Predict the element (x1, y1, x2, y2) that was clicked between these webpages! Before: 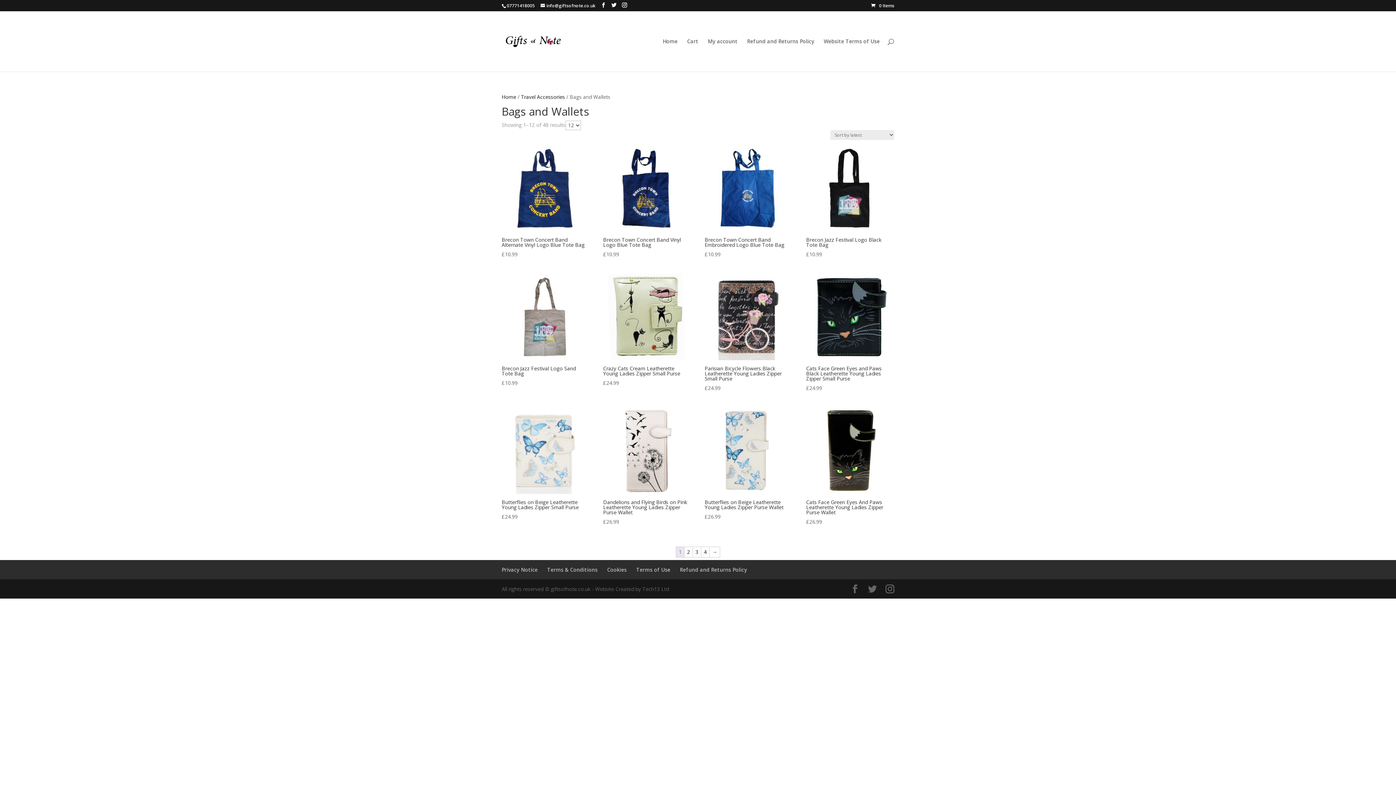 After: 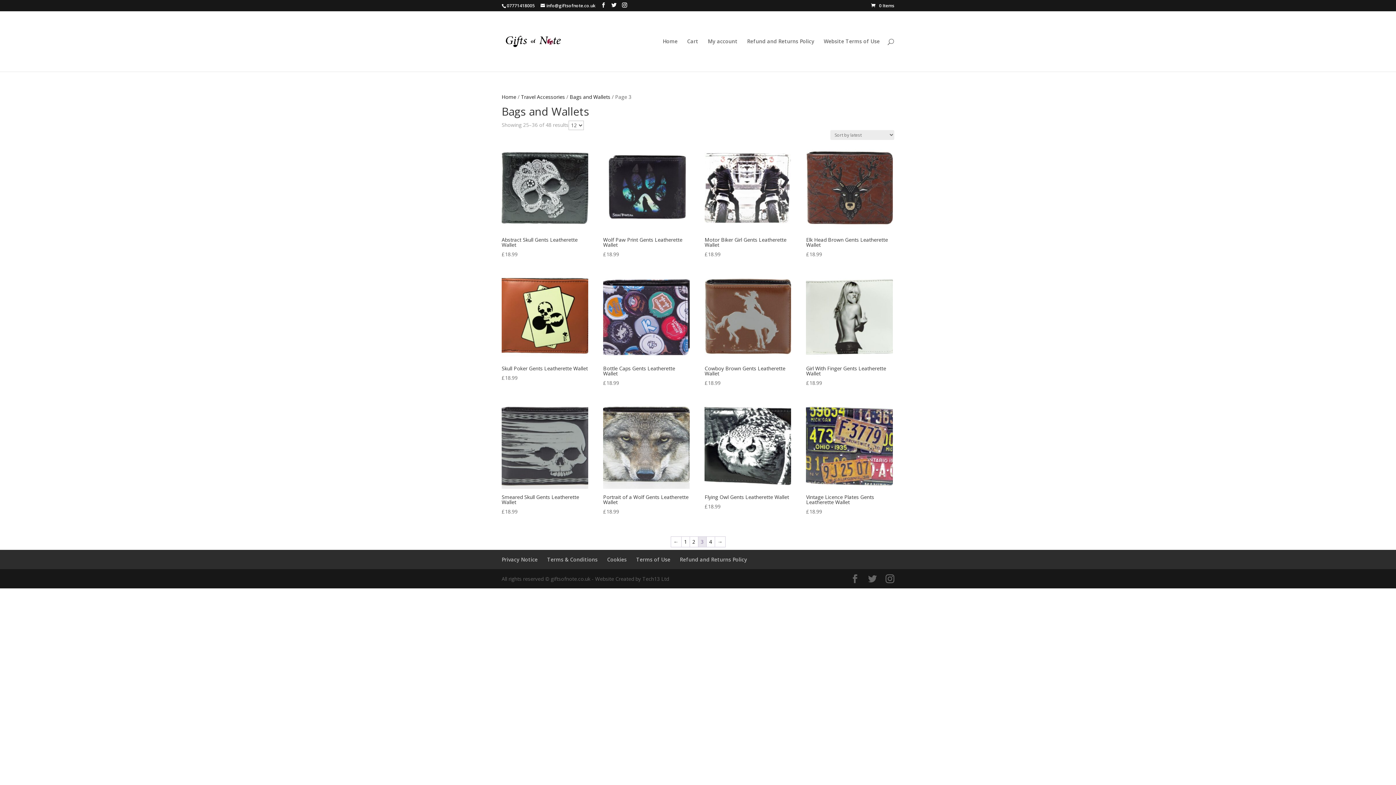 Action: label: Page 3 bbox: (693, 547, 701, 557)